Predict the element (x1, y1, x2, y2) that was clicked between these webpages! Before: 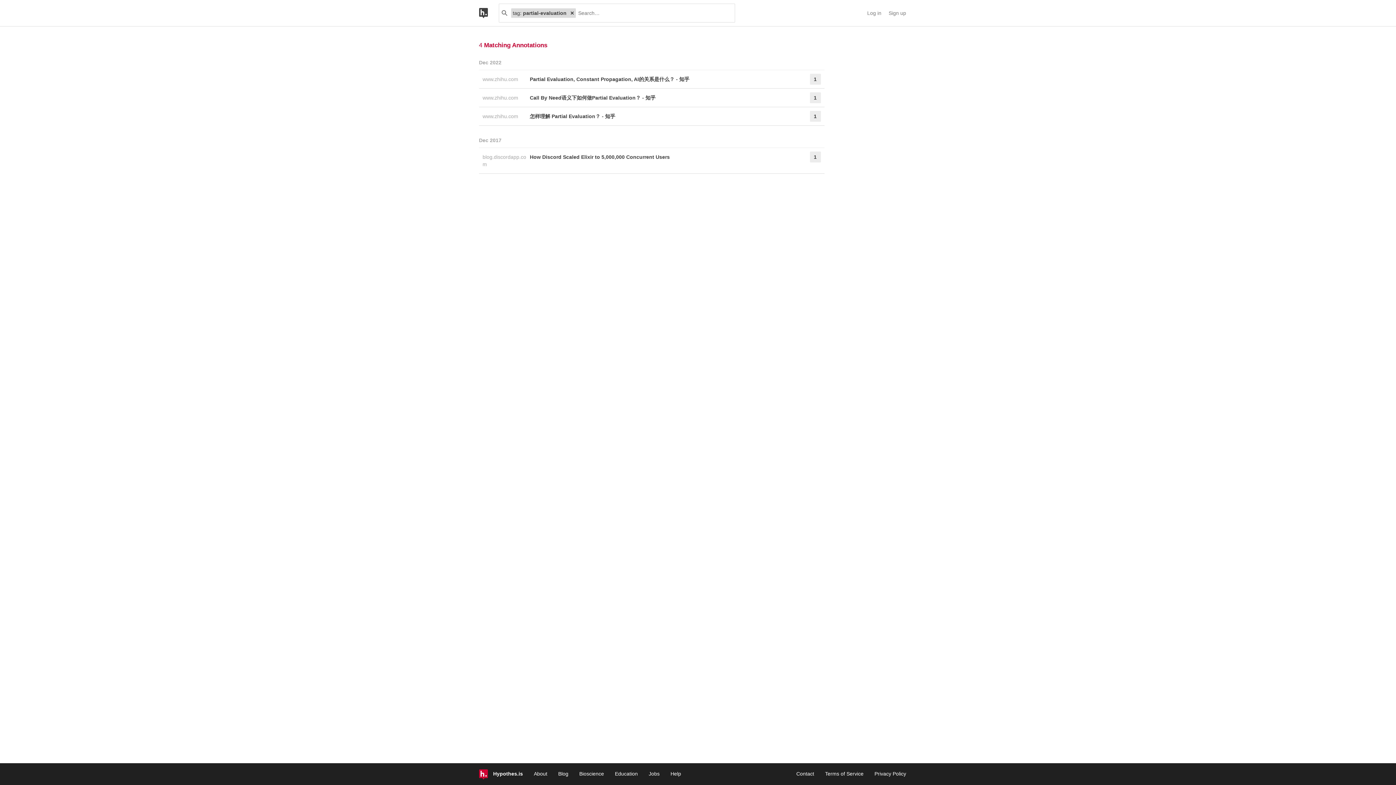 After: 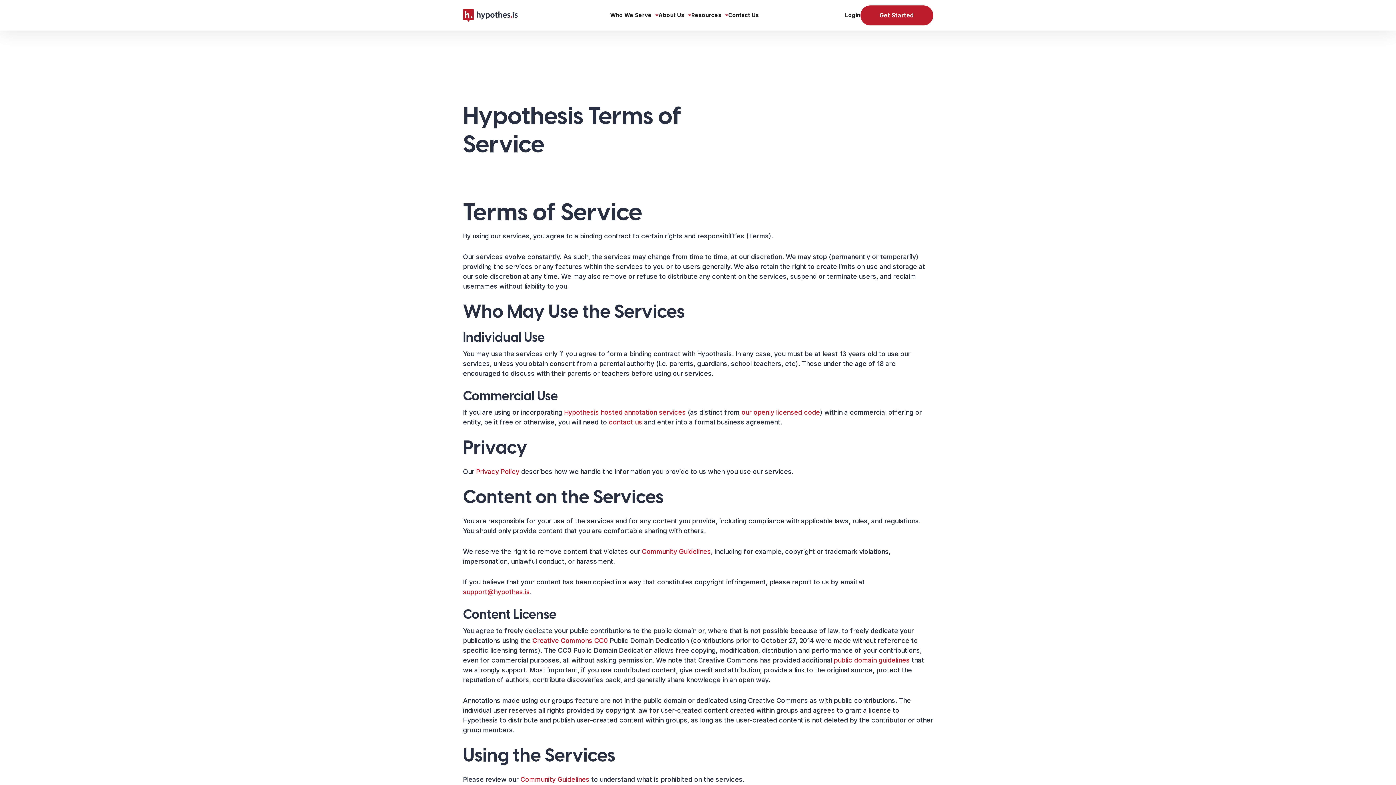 Action: label: Terms of Service bbox: (825, 771, 863, 777)